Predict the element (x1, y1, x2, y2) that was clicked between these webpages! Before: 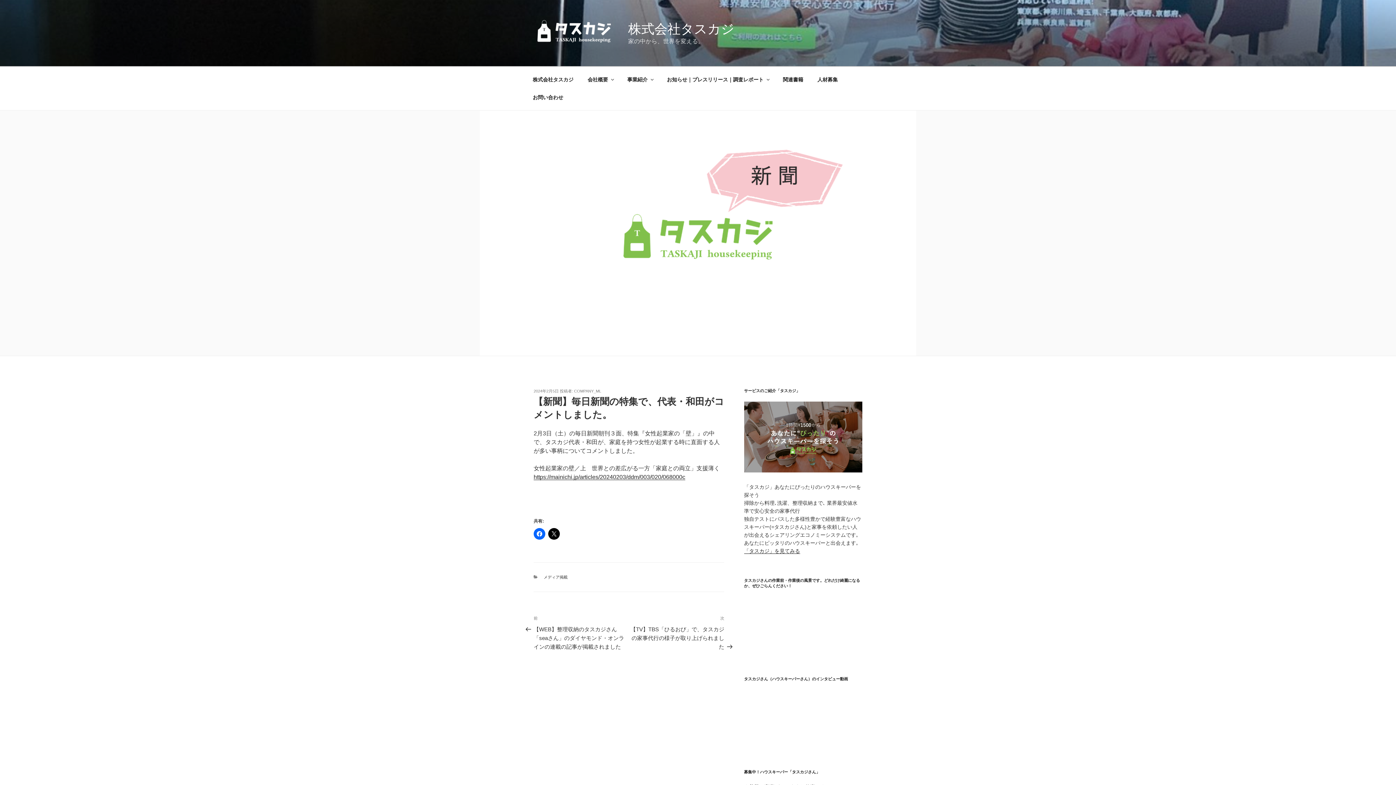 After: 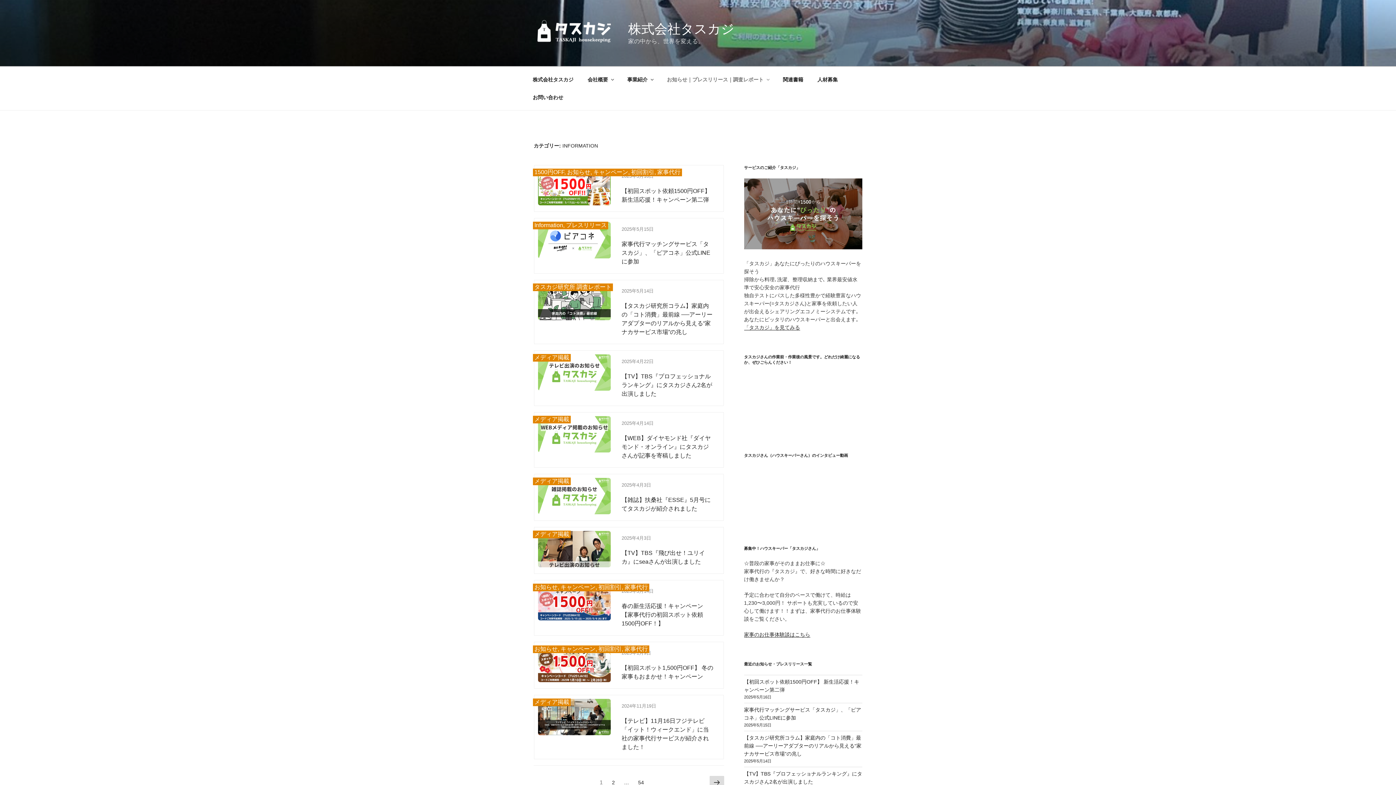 Action: label: お知らせ｜プレスリリース｜調査レポート bbox: (660, 70, 775, 88)